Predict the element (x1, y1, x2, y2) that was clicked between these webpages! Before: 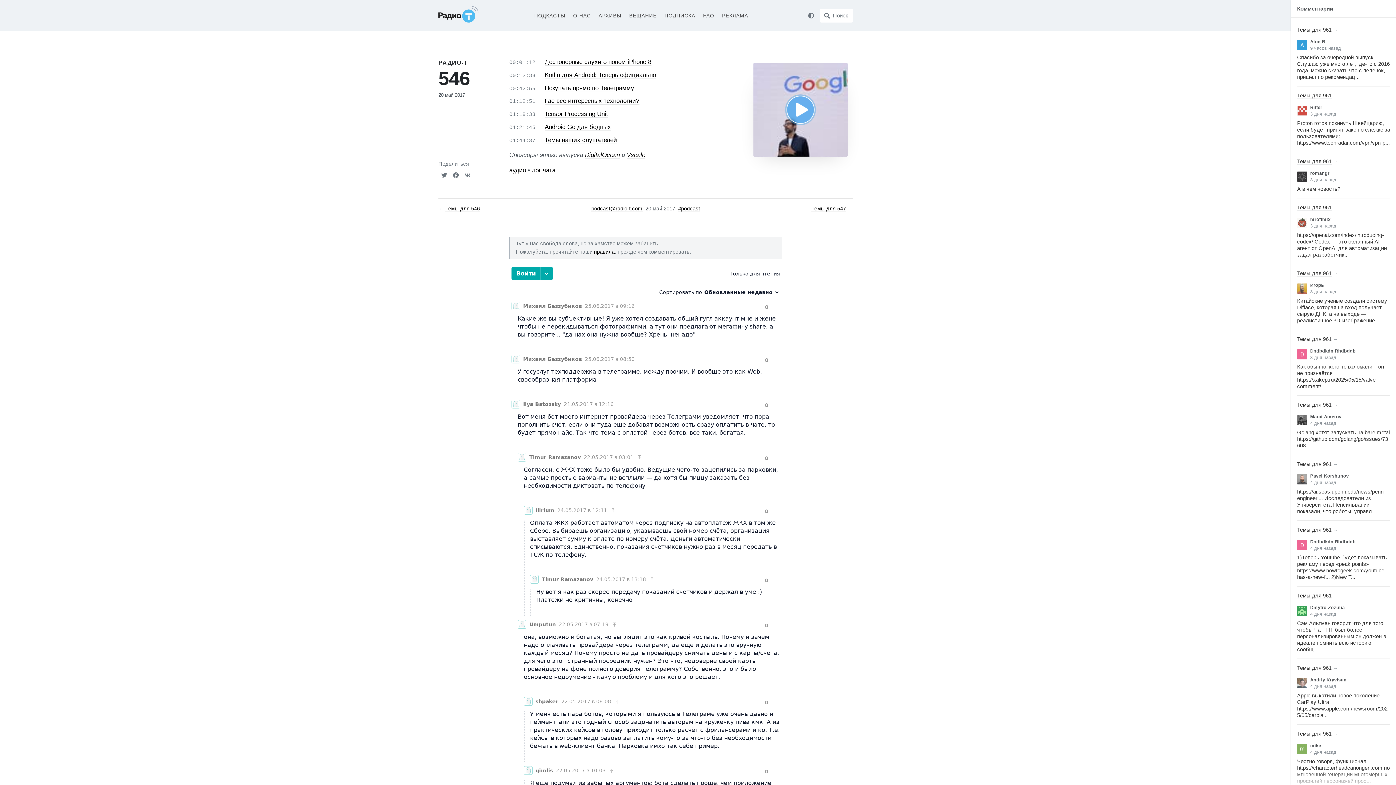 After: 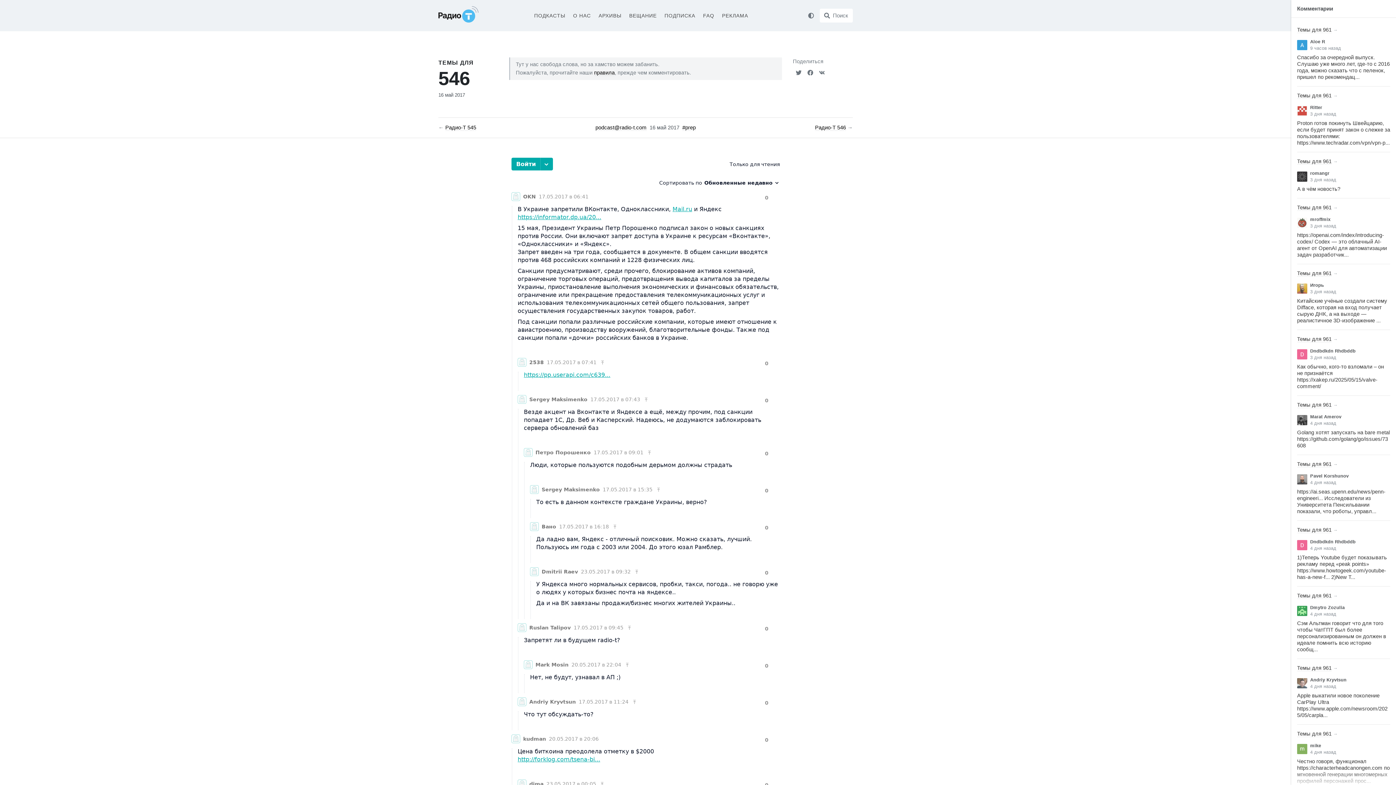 Action: bbox: (445, 205, 480, 211) label: Темы для 546